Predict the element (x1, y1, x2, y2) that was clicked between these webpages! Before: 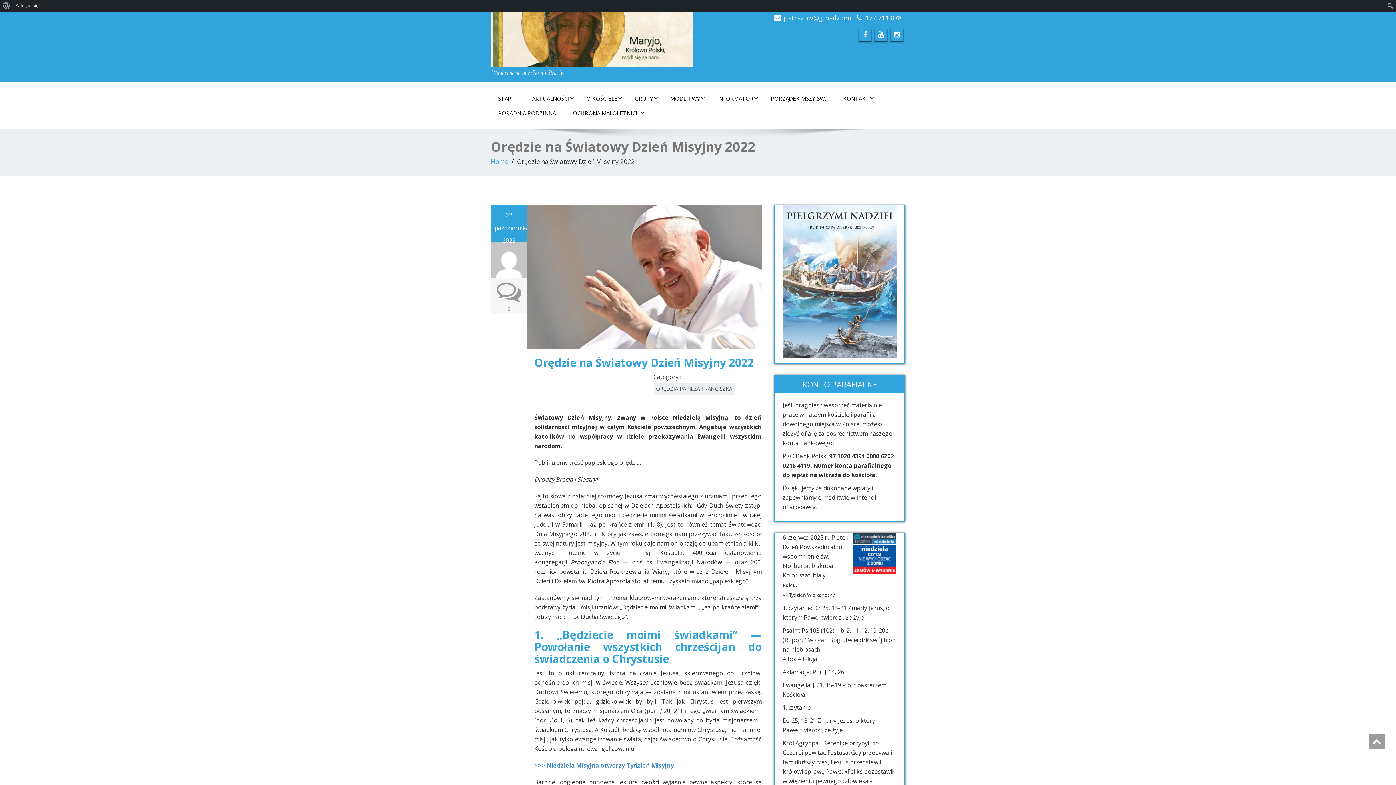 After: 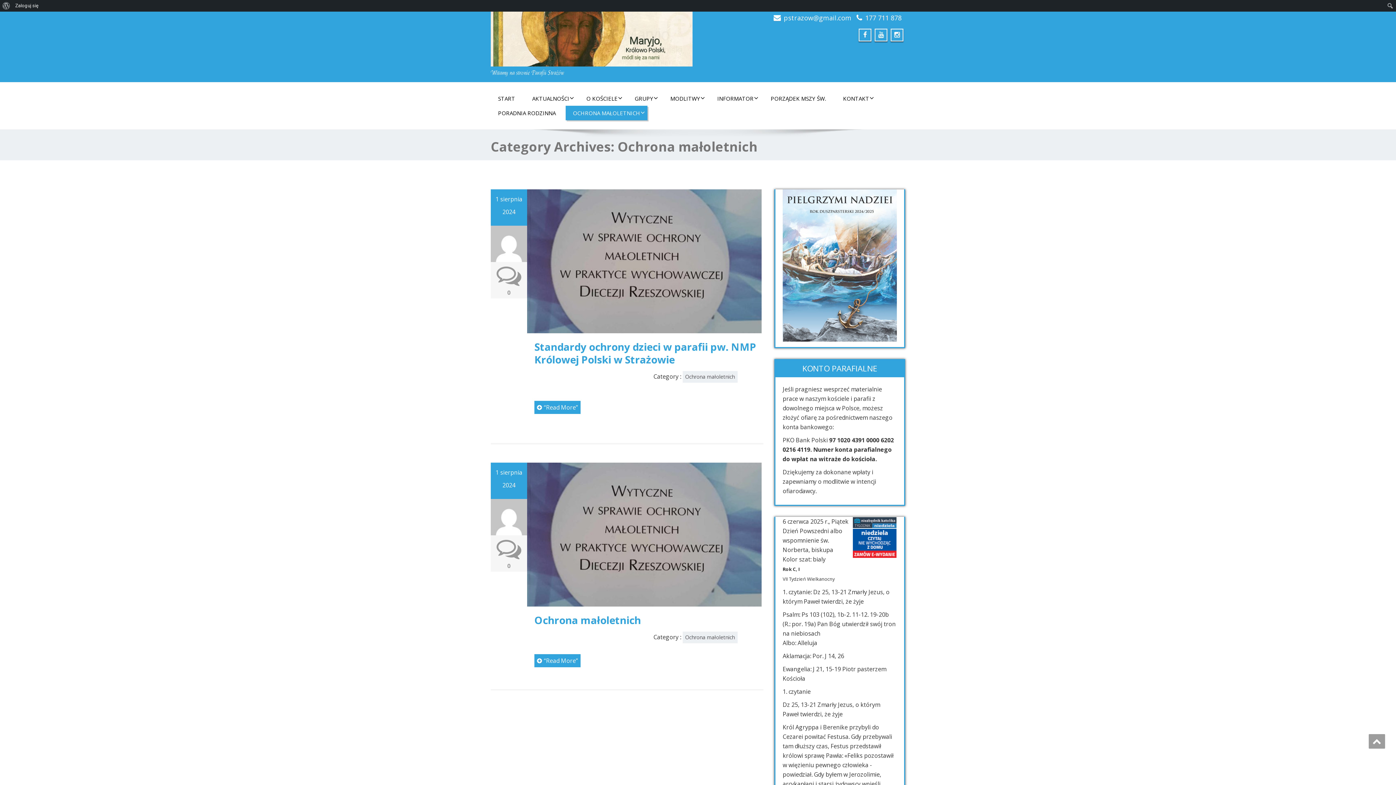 Action: label: OCHRONA MAŁOLETNICH bbox: (565, 105, 647, 120)